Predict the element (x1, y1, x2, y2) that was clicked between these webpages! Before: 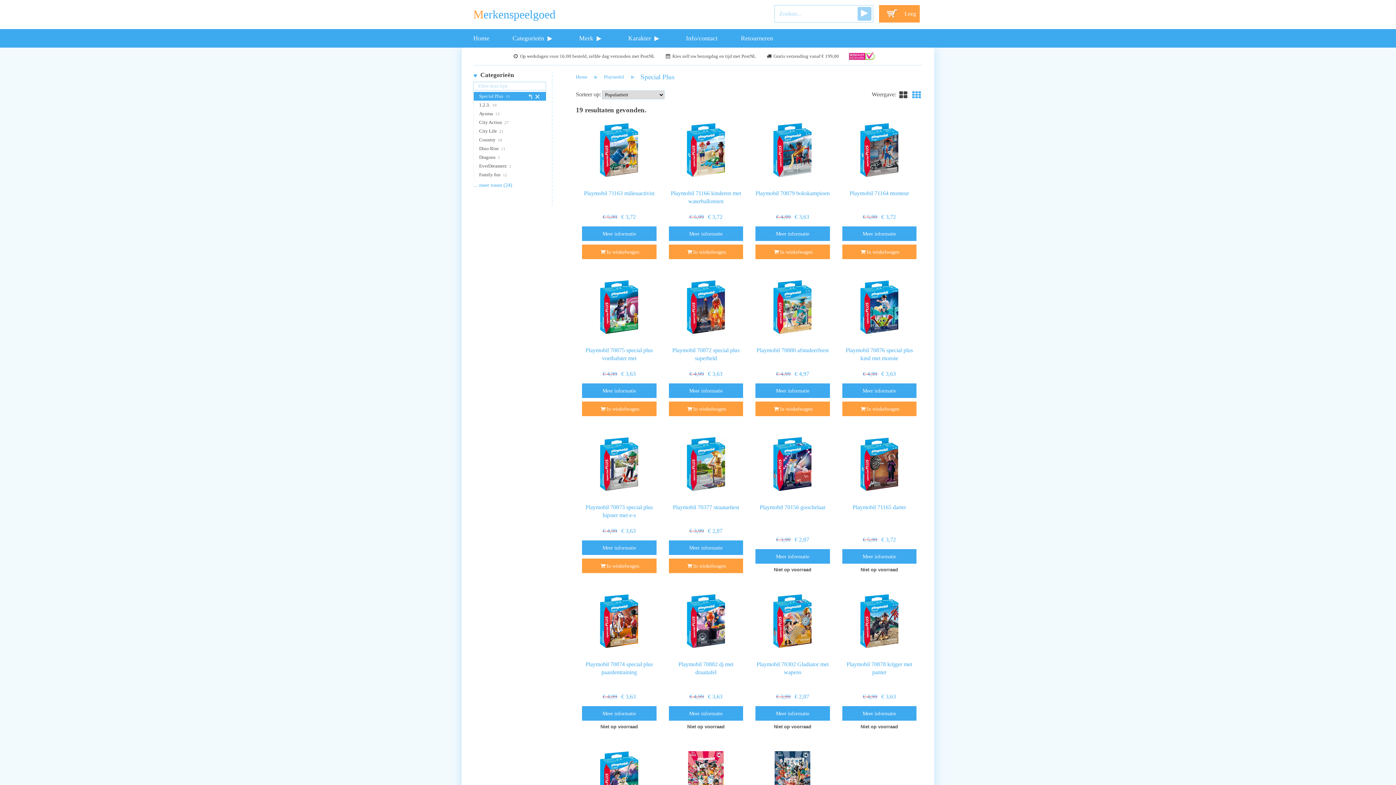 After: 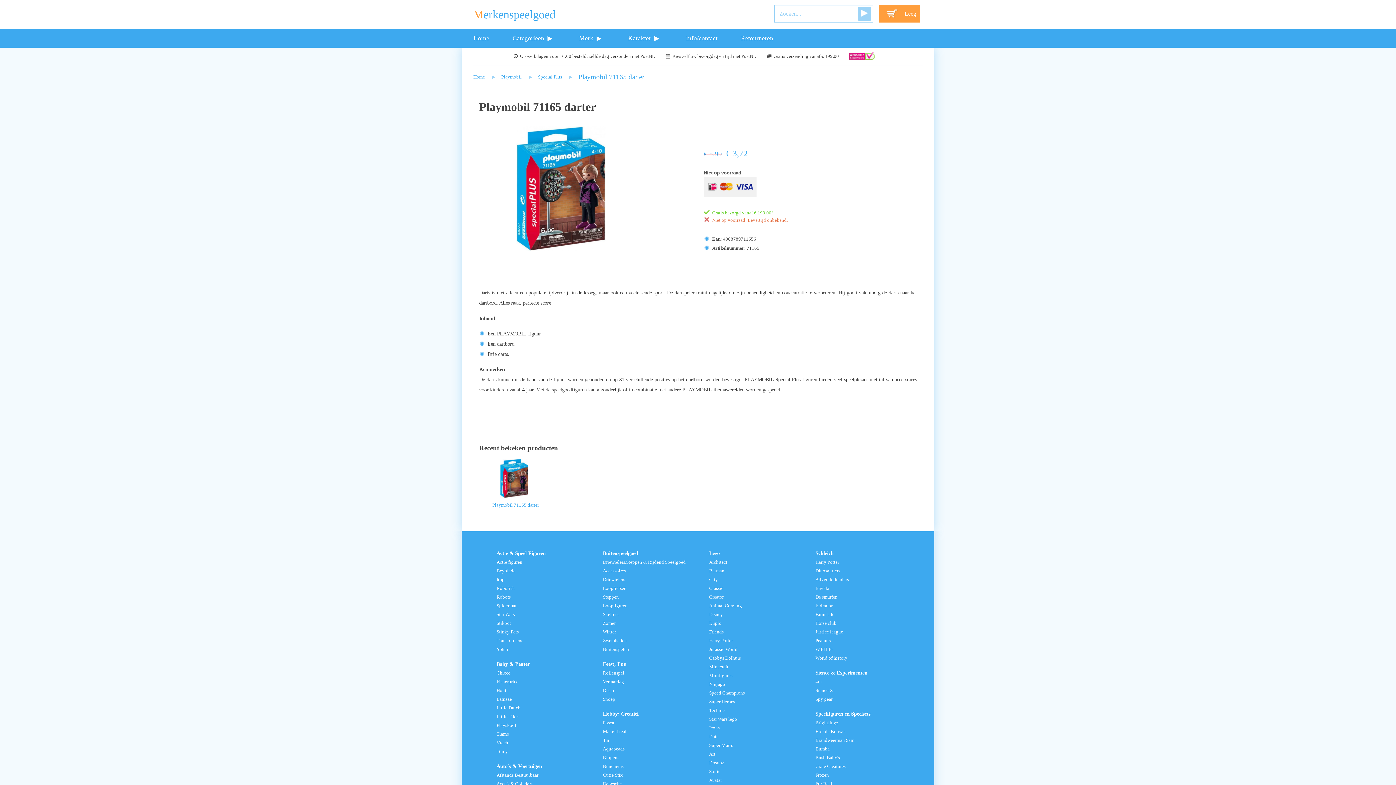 Action: label: Meer informatie bbox: (842, 549, 917, 564)